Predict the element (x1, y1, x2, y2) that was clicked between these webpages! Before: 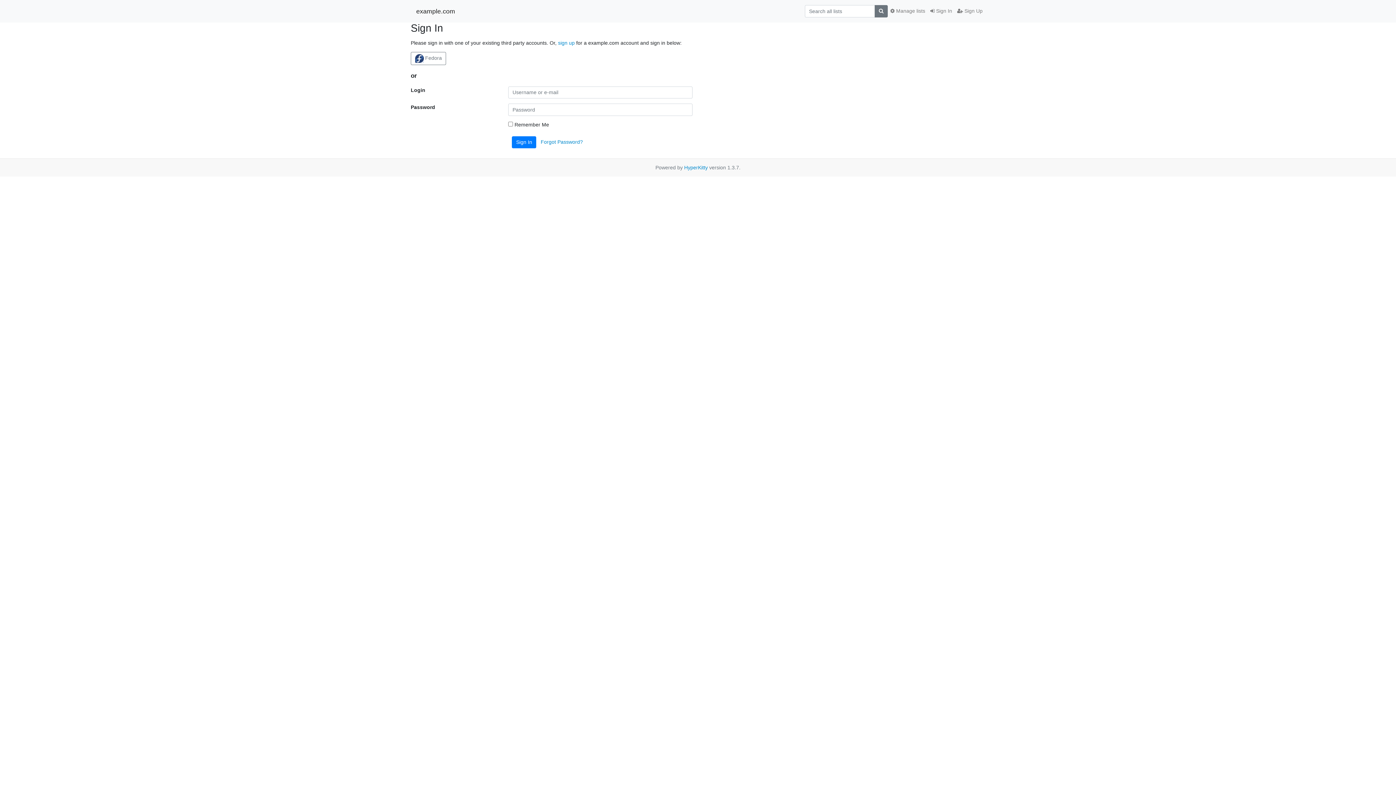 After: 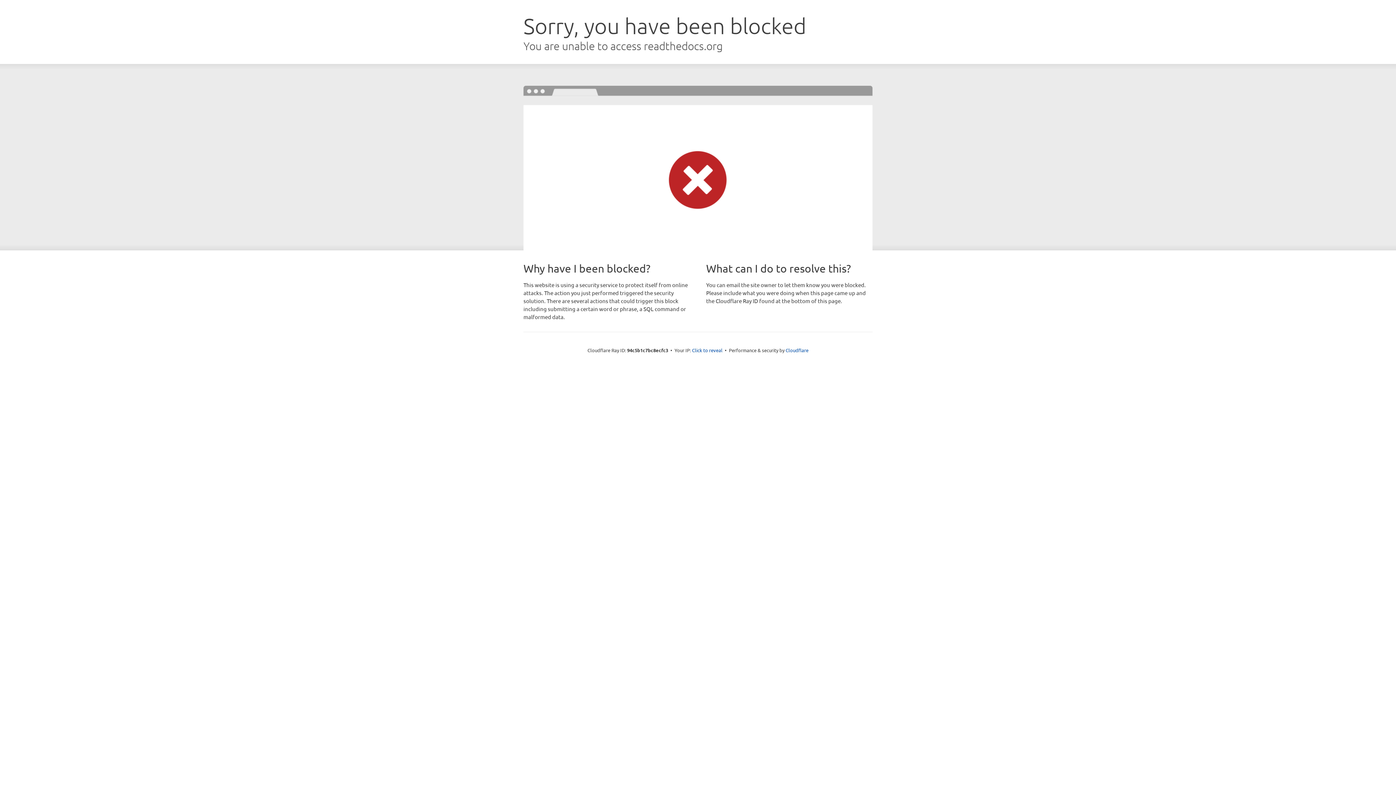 Action: bbox: (684, 164, 708, 170) label: HyperKitty